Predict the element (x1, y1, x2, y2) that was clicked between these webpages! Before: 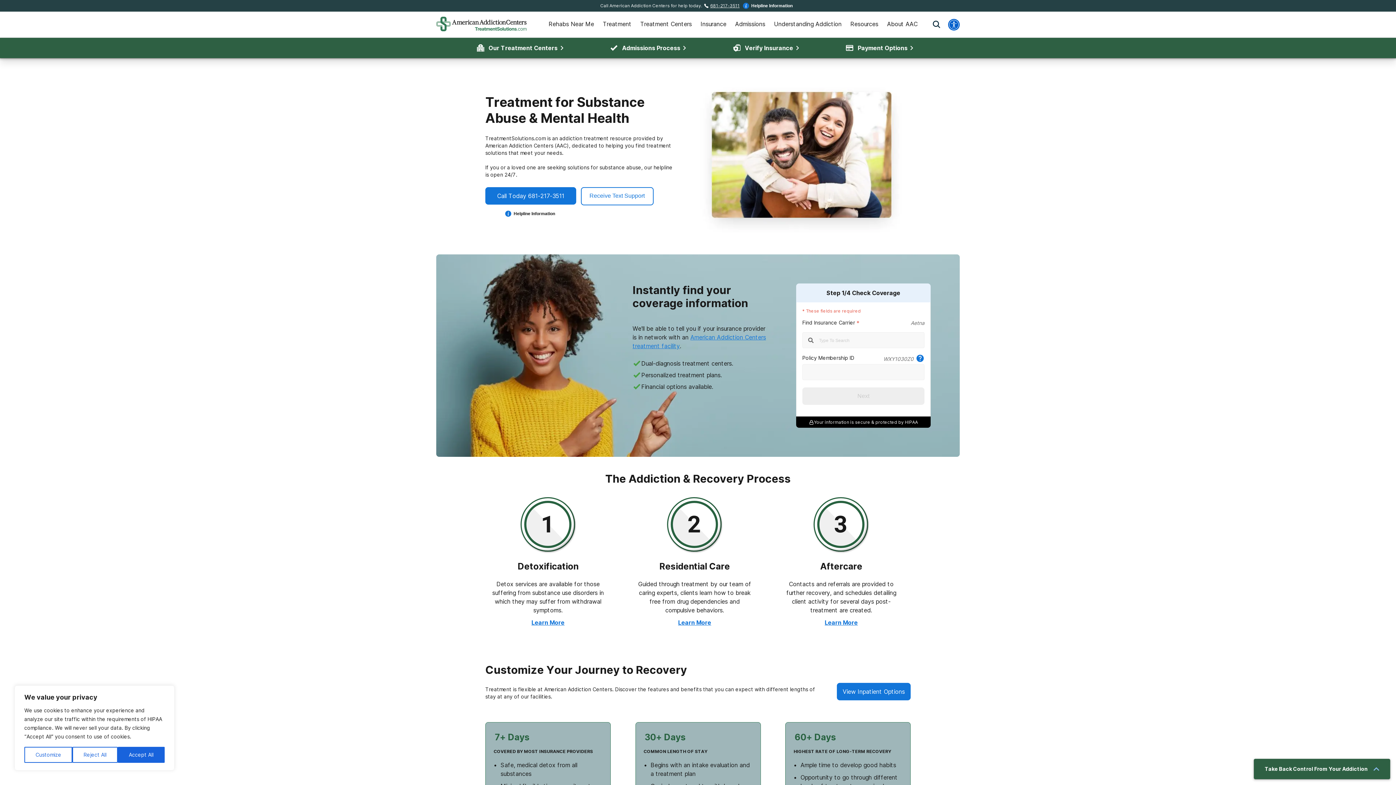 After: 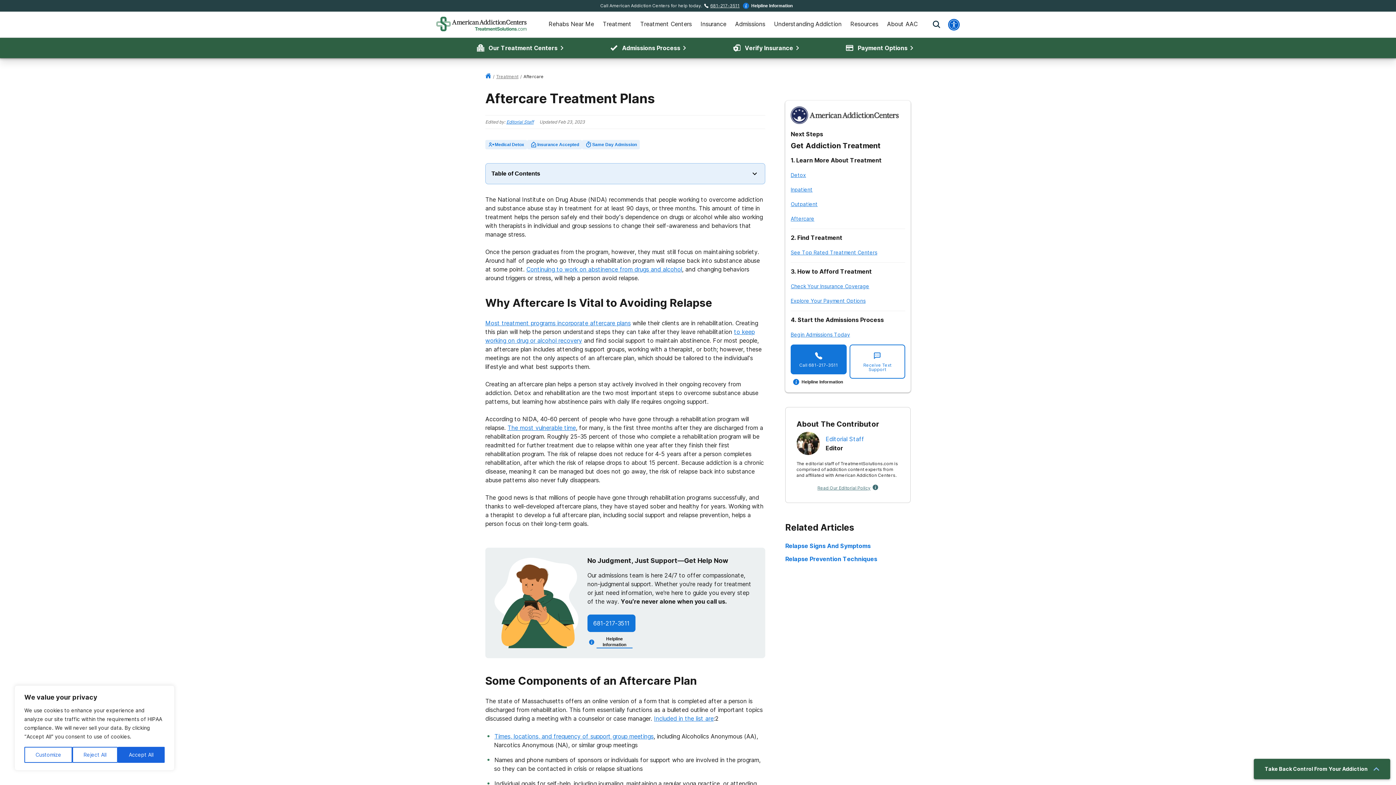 Action: bbox: (824, 619, 858, 626) label: Learn More